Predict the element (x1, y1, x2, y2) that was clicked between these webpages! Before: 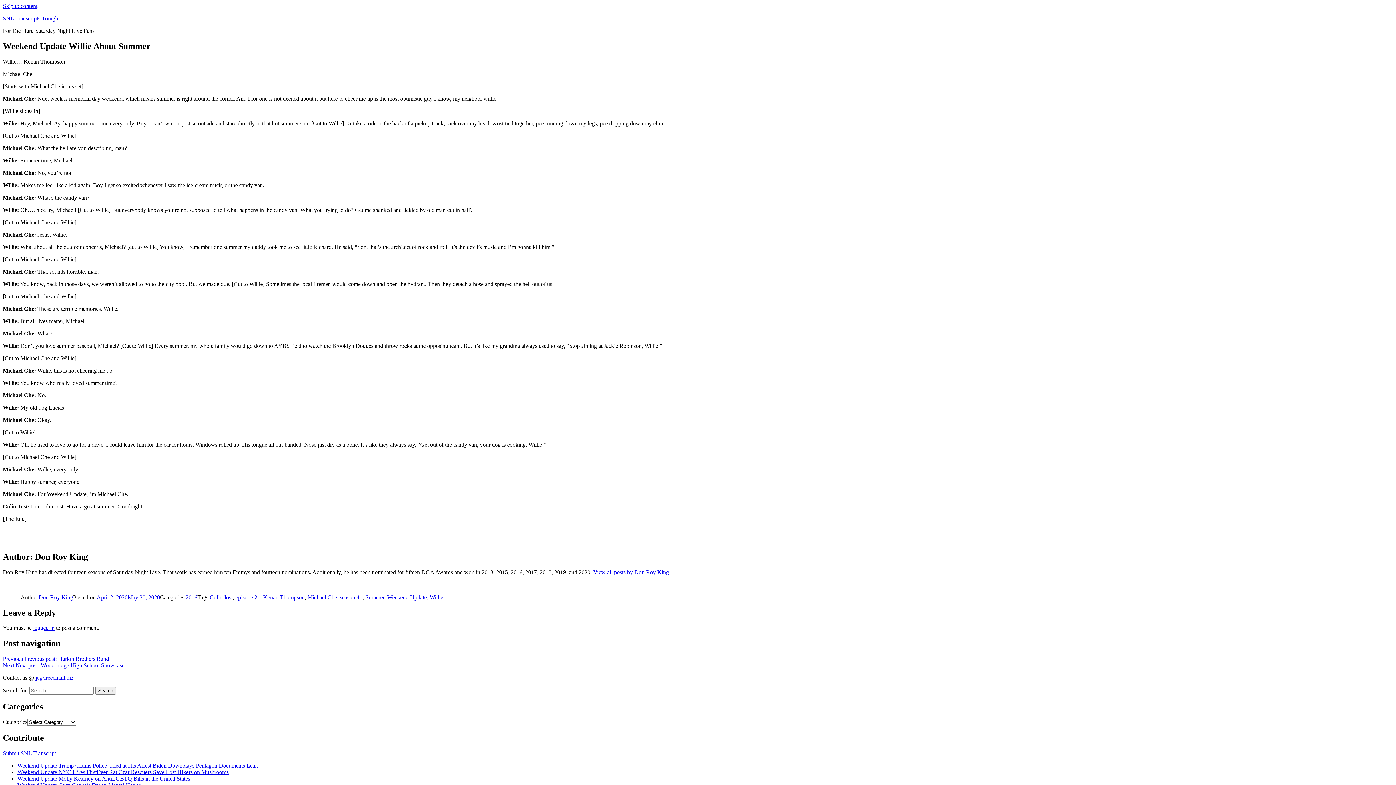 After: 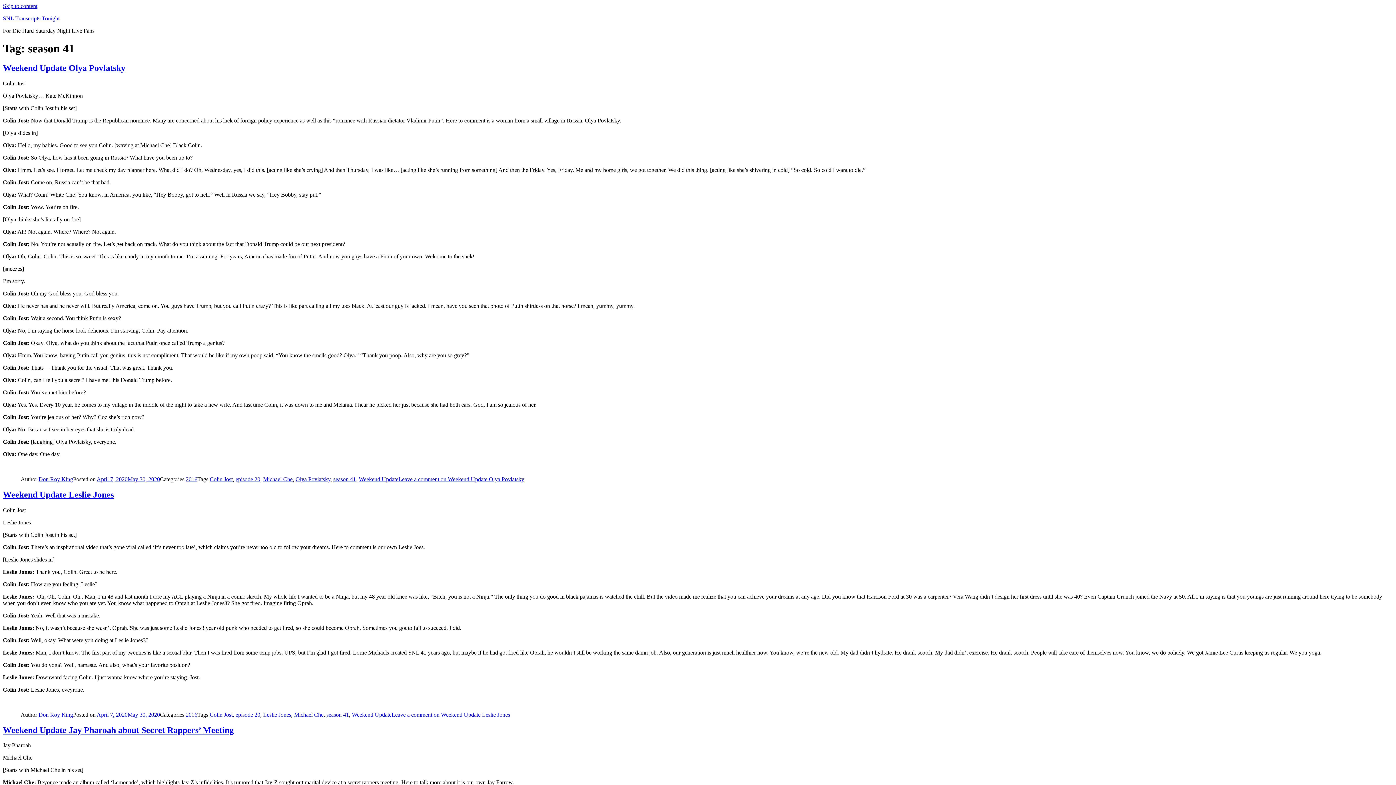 Action: label: season 41 bbox: (340, 594, 362, 600)